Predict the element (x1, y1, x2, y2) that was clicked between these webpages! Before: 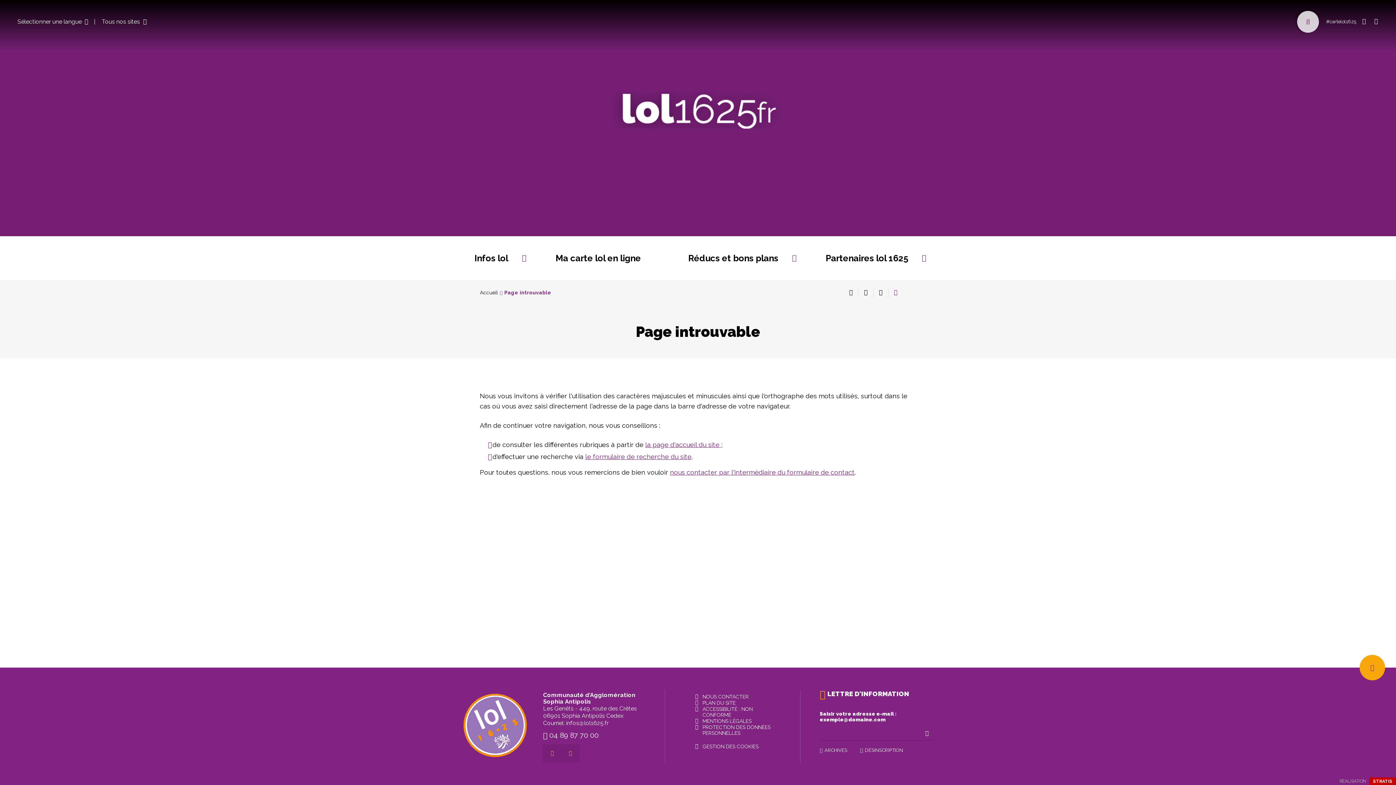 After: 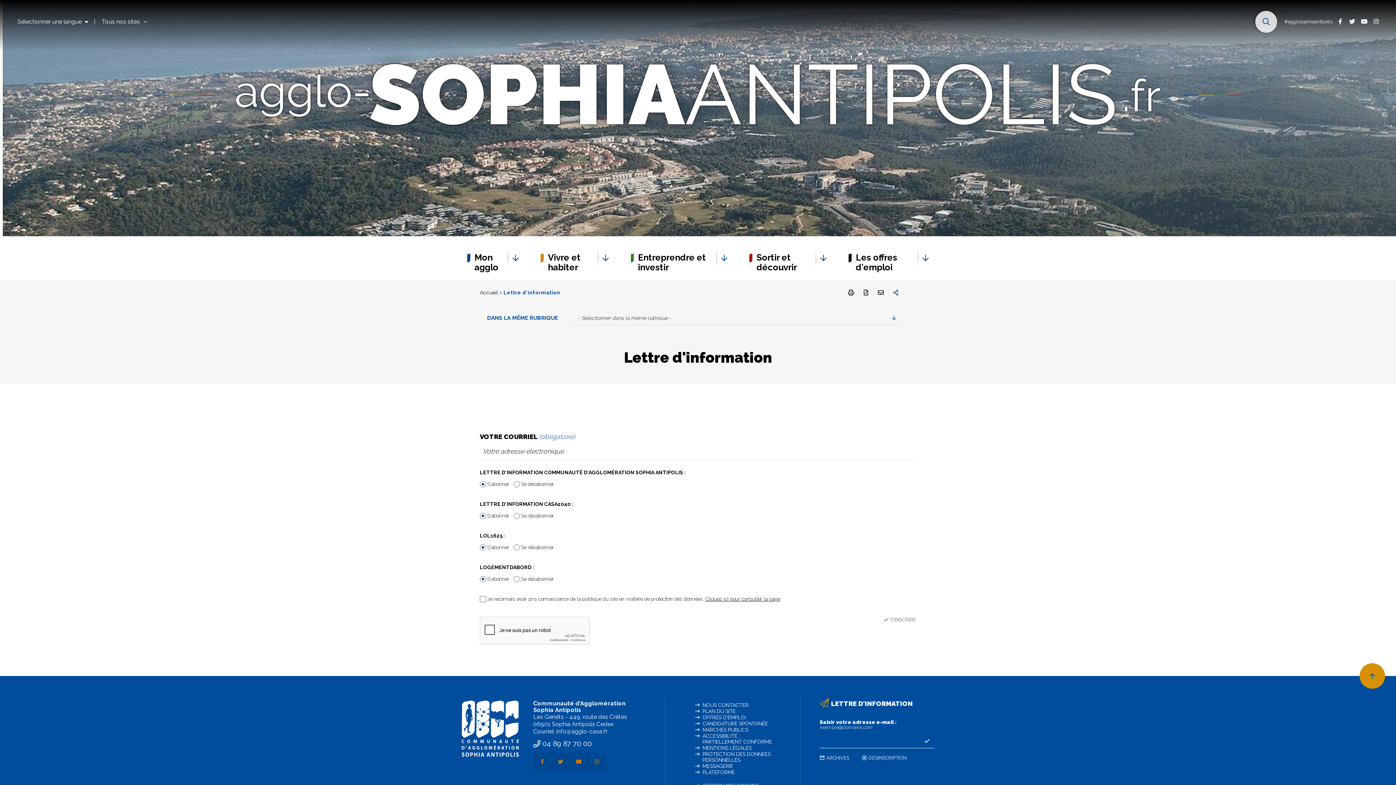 Action: label: DÉSINSCRIPTION bbox: (860, 748, 903, 753)